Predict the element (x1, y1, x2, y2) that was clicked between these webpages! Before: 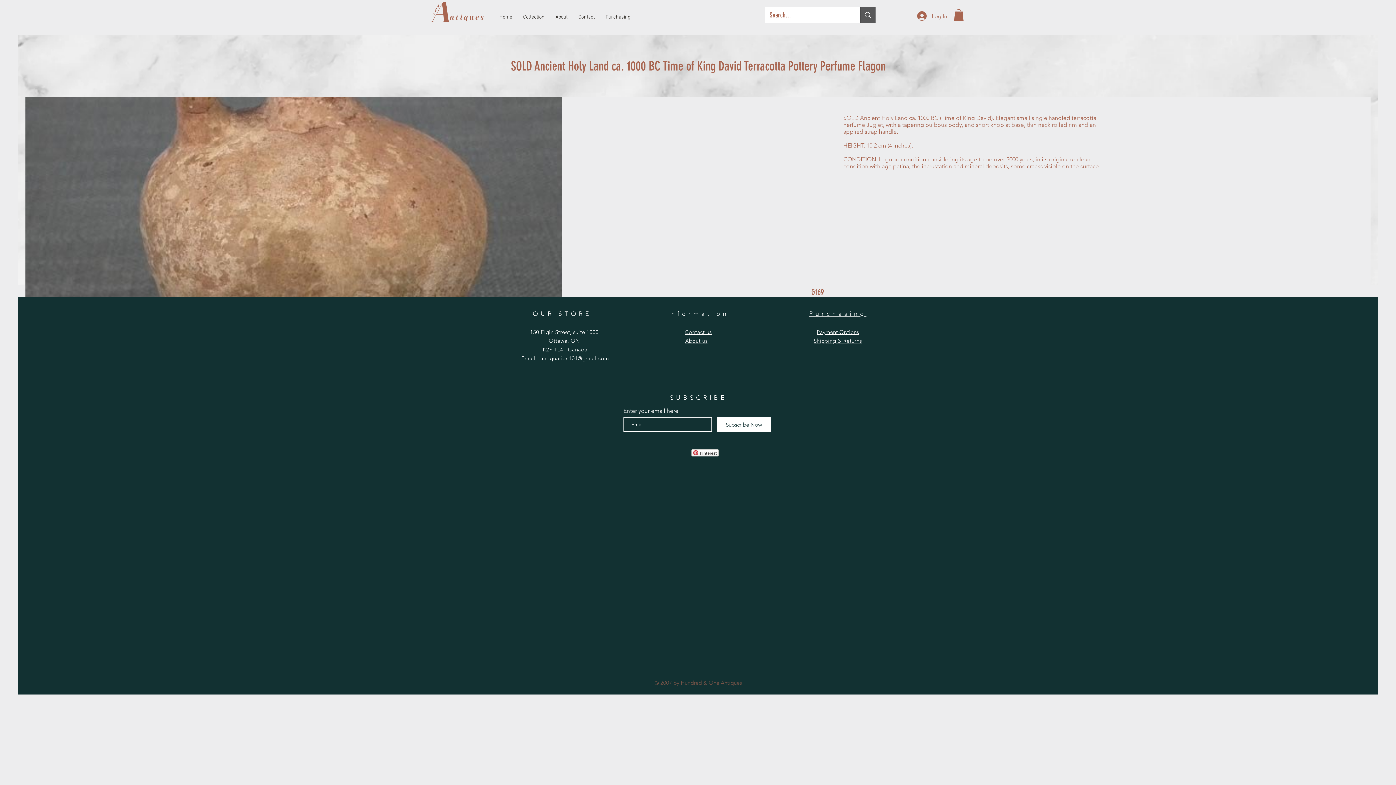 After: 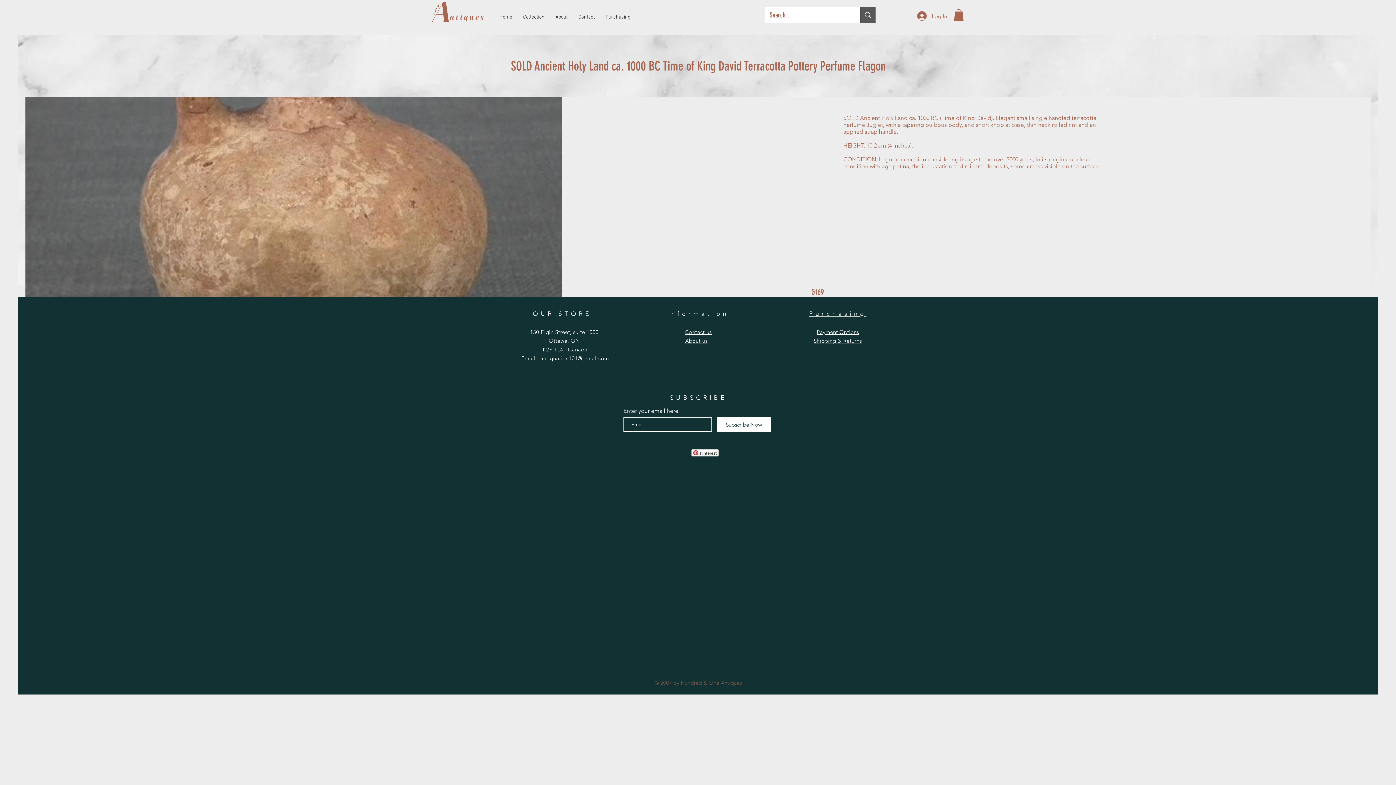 Action: bbox: (809, 310, 866, 317) label: Purchasing